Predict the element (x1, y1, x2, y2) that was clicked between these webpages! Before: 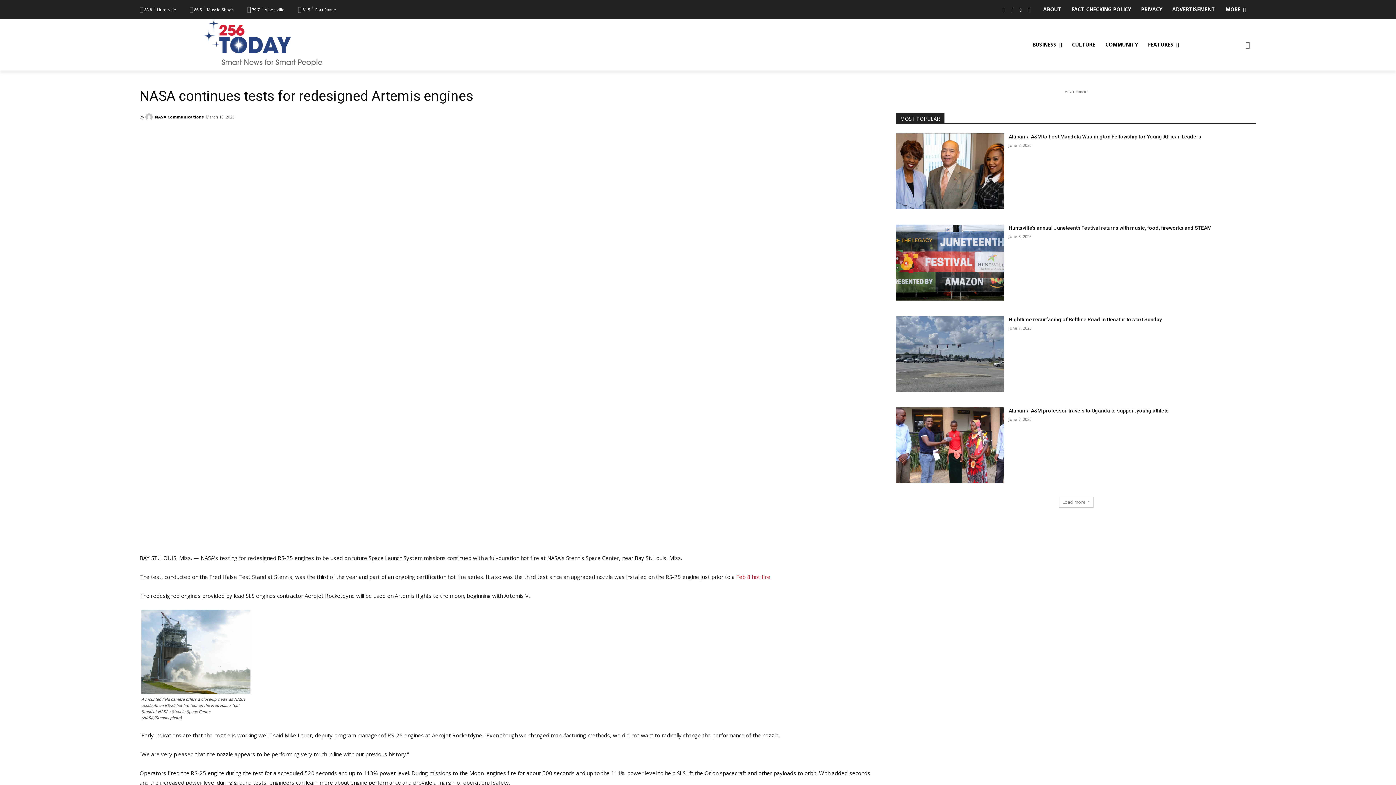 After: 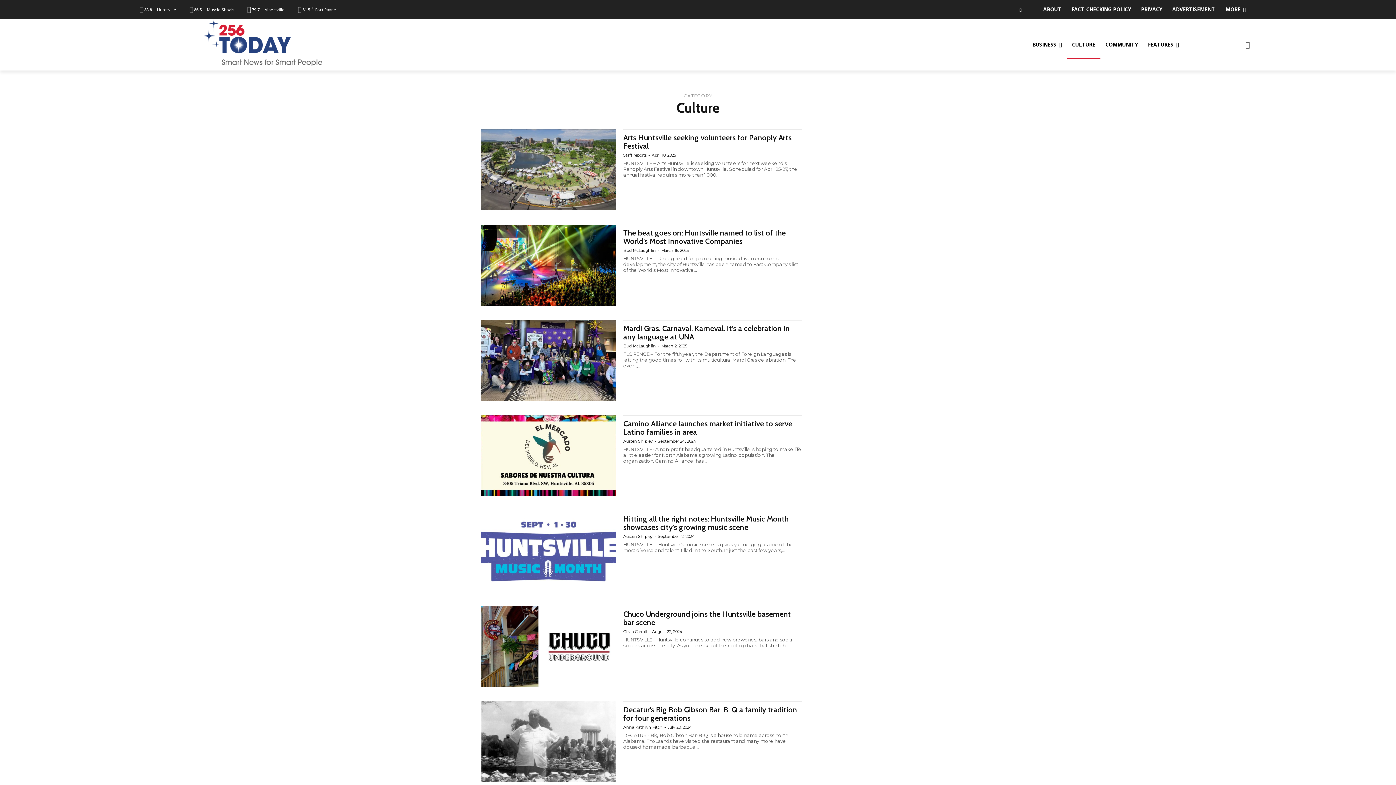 Action: bbox: (1067, 30, 1100, 59) label: CULTURE